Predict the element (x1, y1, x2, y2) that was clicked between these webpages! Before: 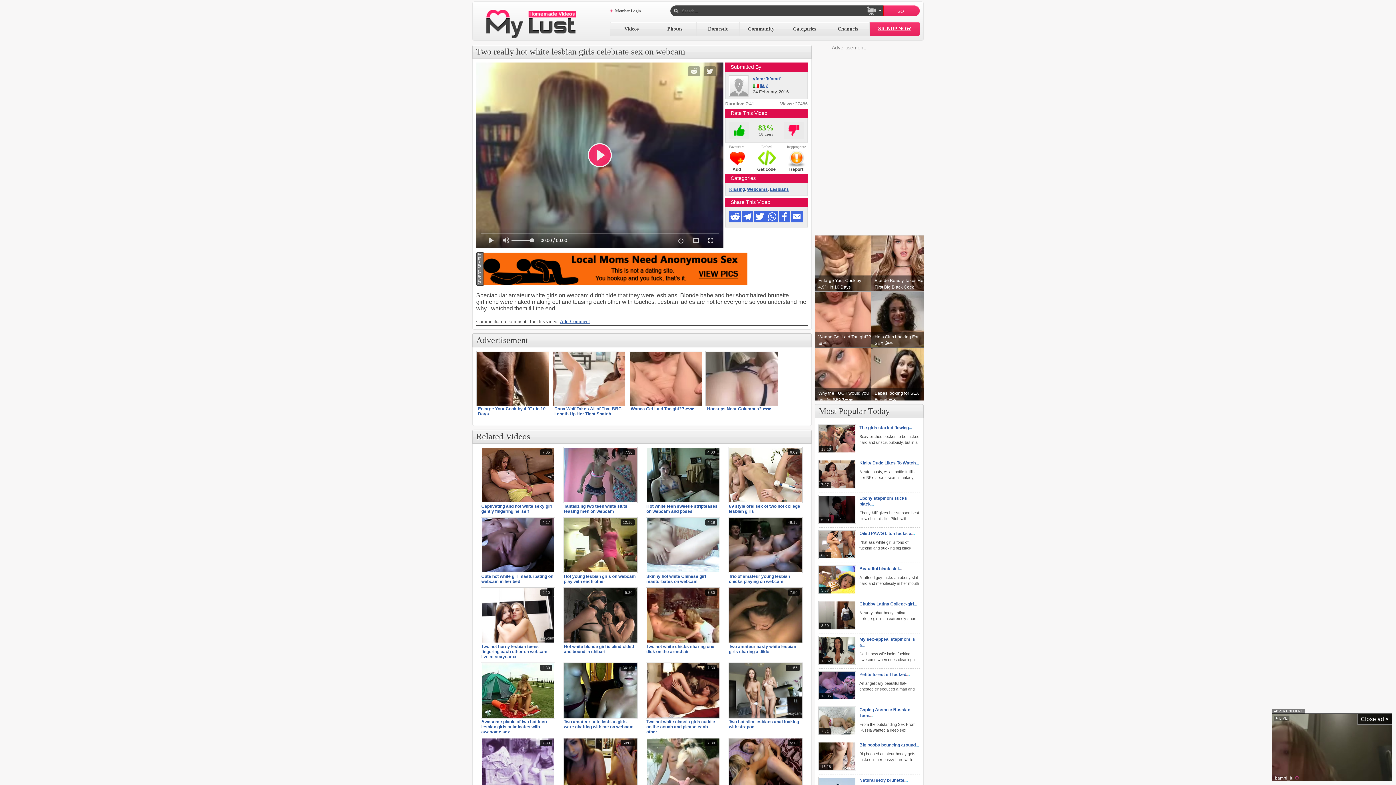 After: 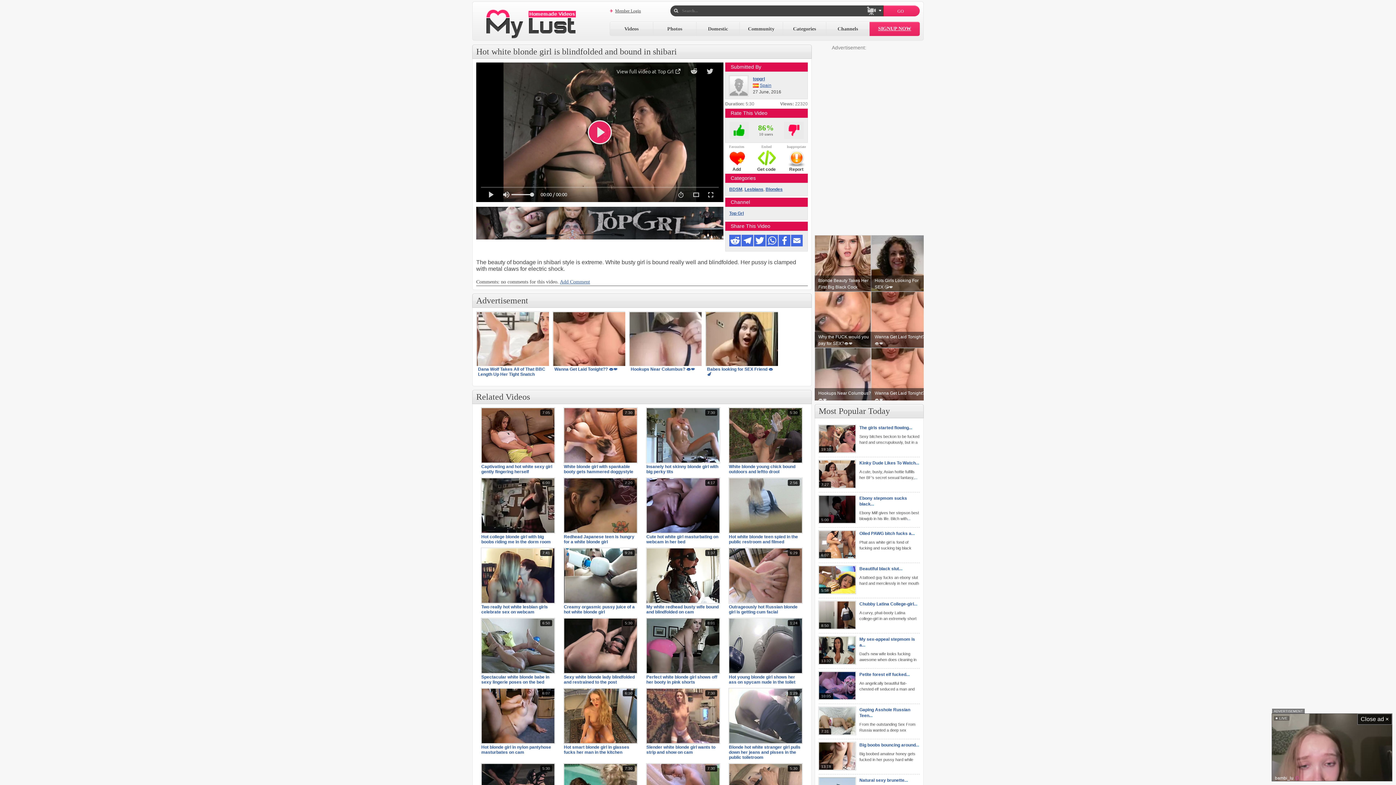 Action: bbox: (564, 639, 637, 654) label:  Hot white blonde girl is blindfolded and bound in shibari